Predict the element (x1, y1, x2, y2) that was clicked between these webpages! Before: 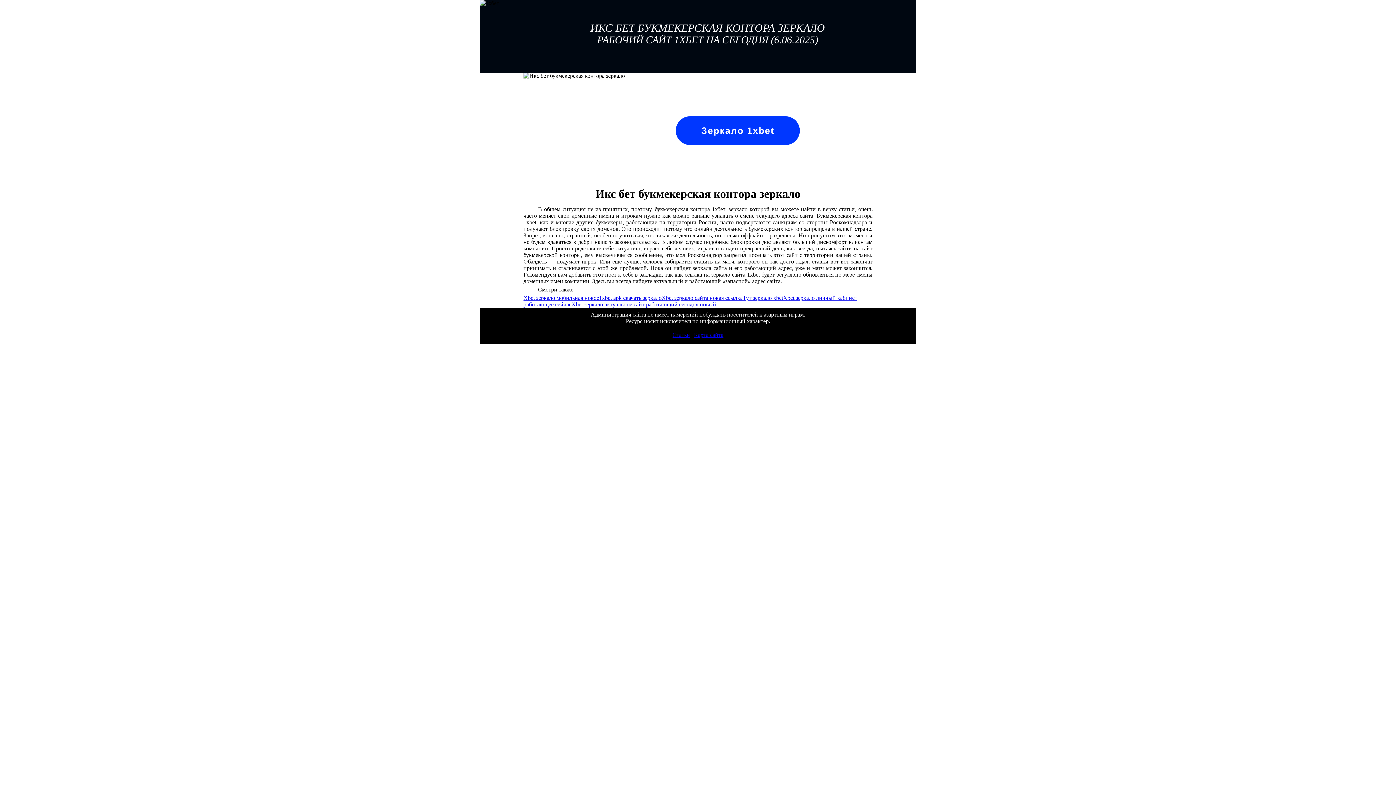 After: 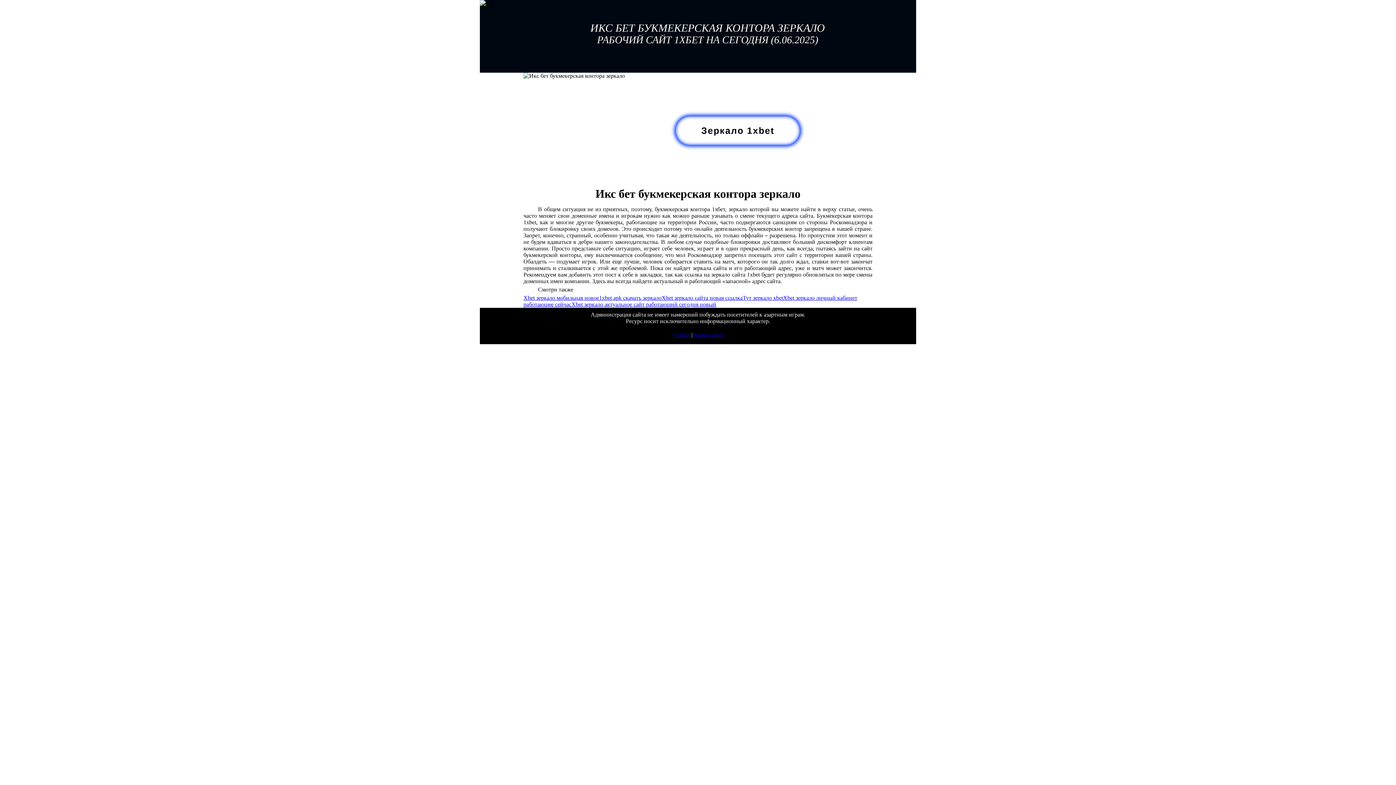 Action: bbox: (676, 116, 800, 145) label: Зеркало 1xbet